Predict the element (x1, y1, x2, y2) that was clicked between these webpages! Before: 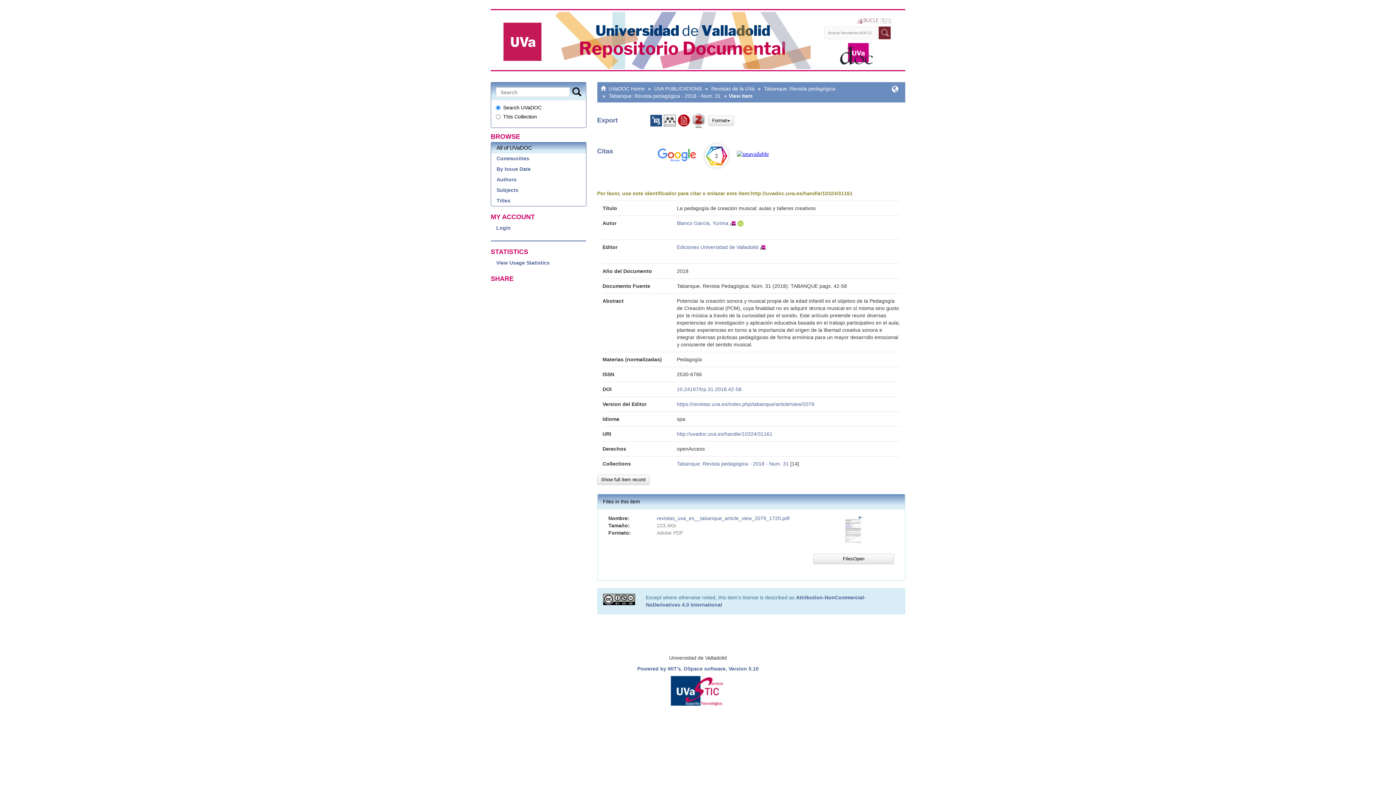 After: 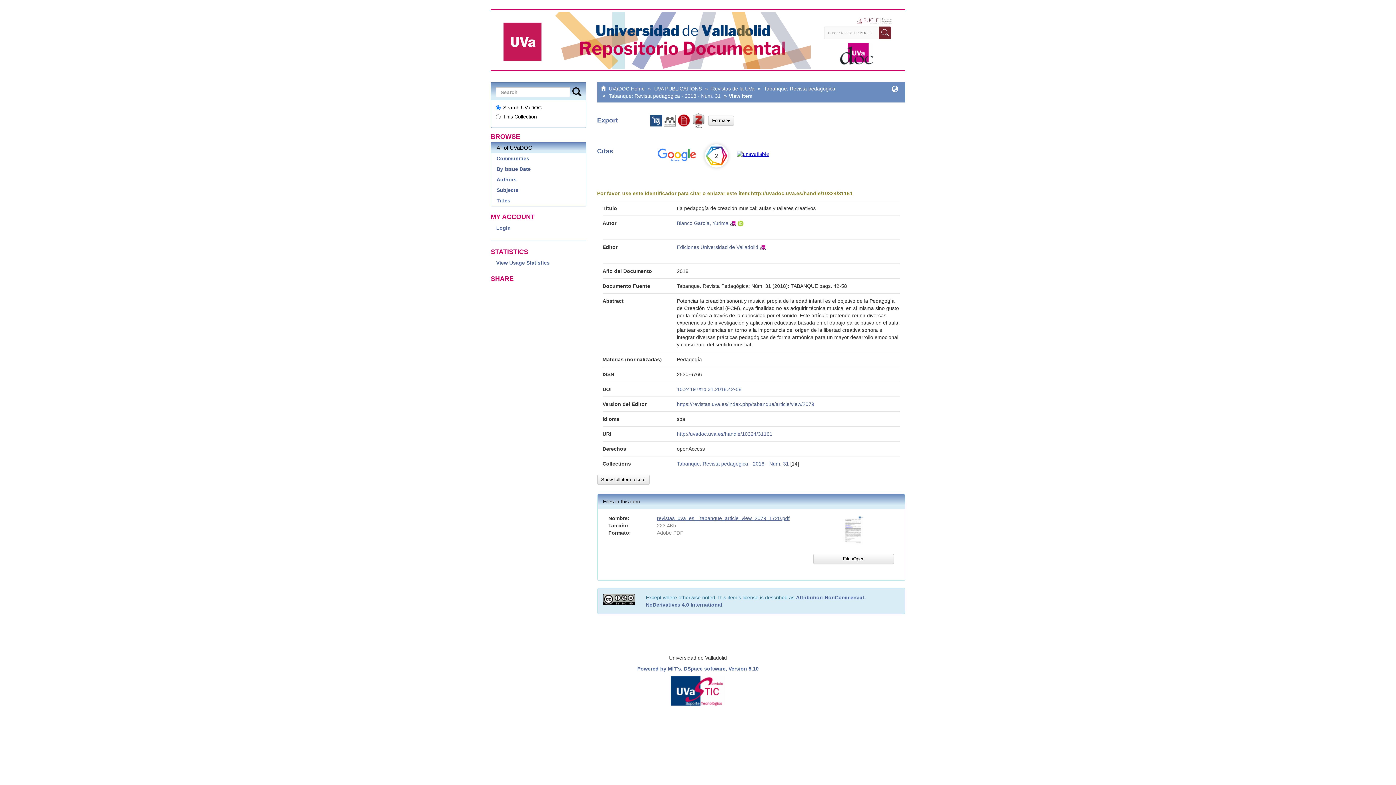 Action: bbox: (657, 515, 789, 521) label: revistas_uva_es__tabanque_article_view_2079_1720.pdf